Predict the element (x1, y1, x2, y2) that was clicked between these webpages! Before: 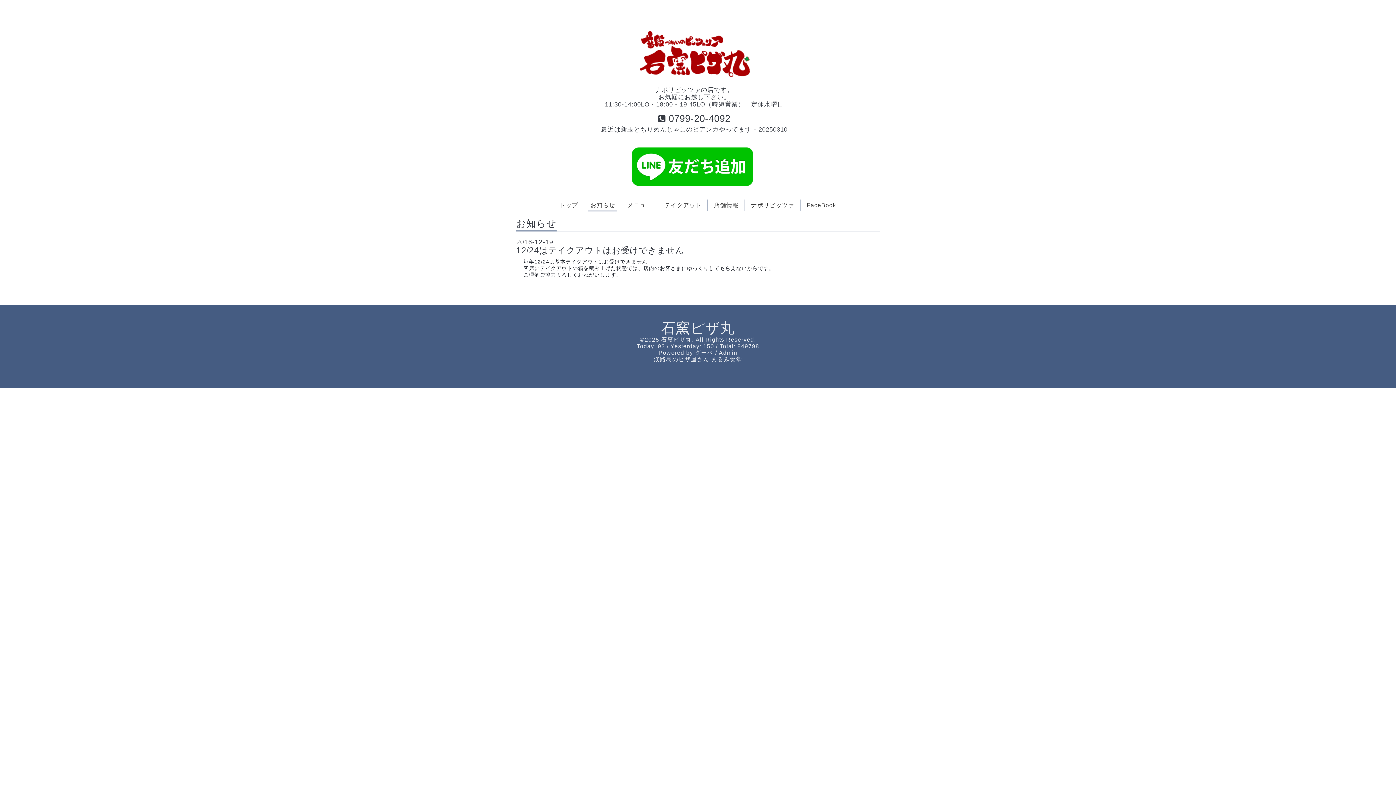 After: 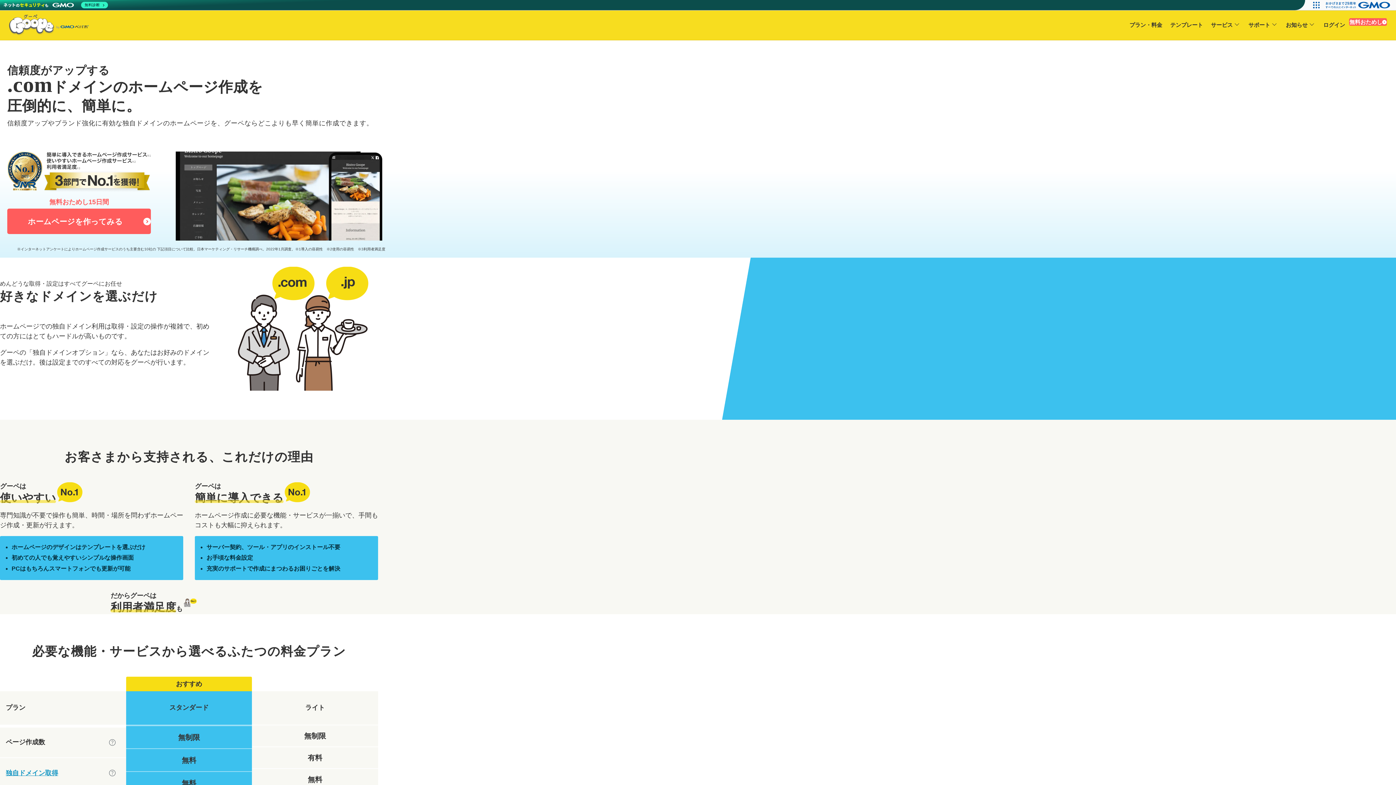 Action: bbox: (695, 349, 713, 356) label: グーペ